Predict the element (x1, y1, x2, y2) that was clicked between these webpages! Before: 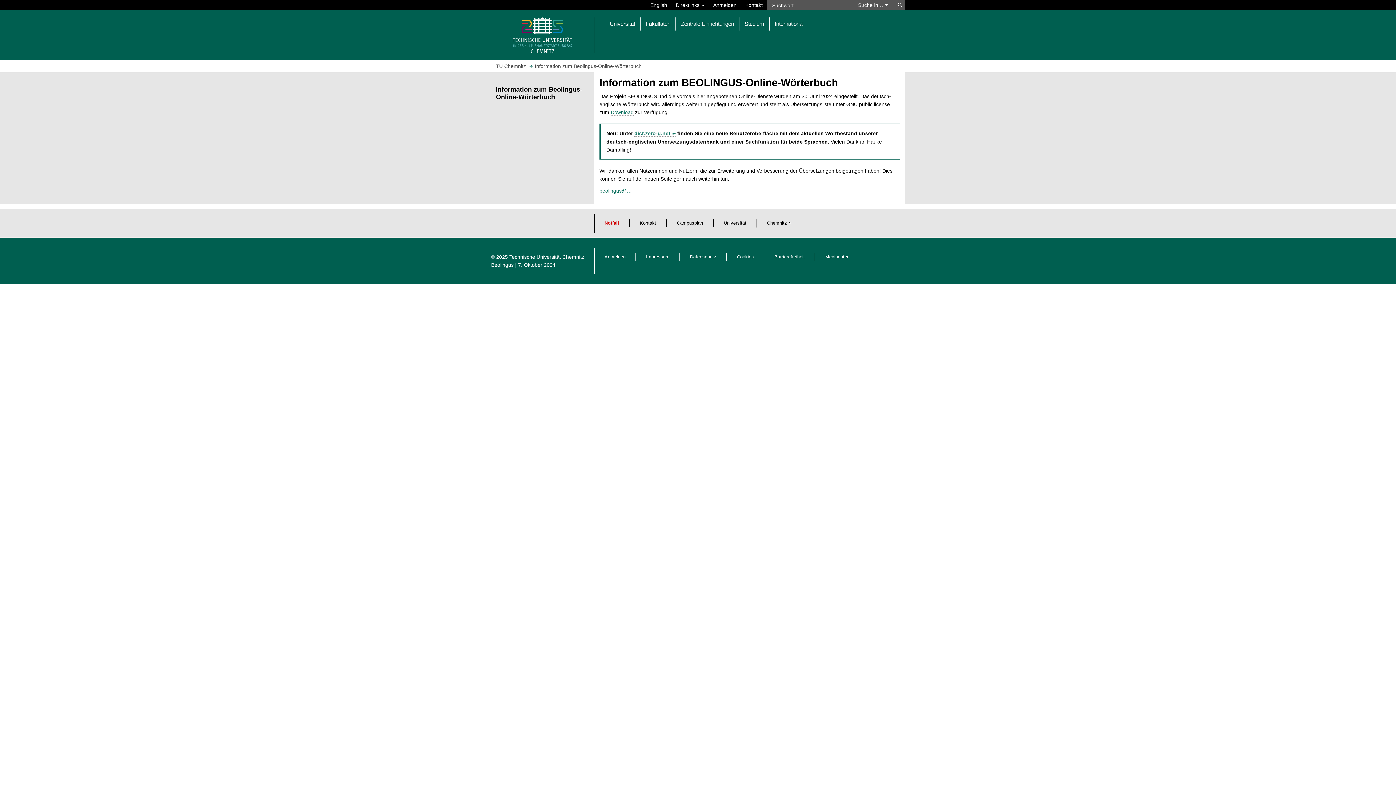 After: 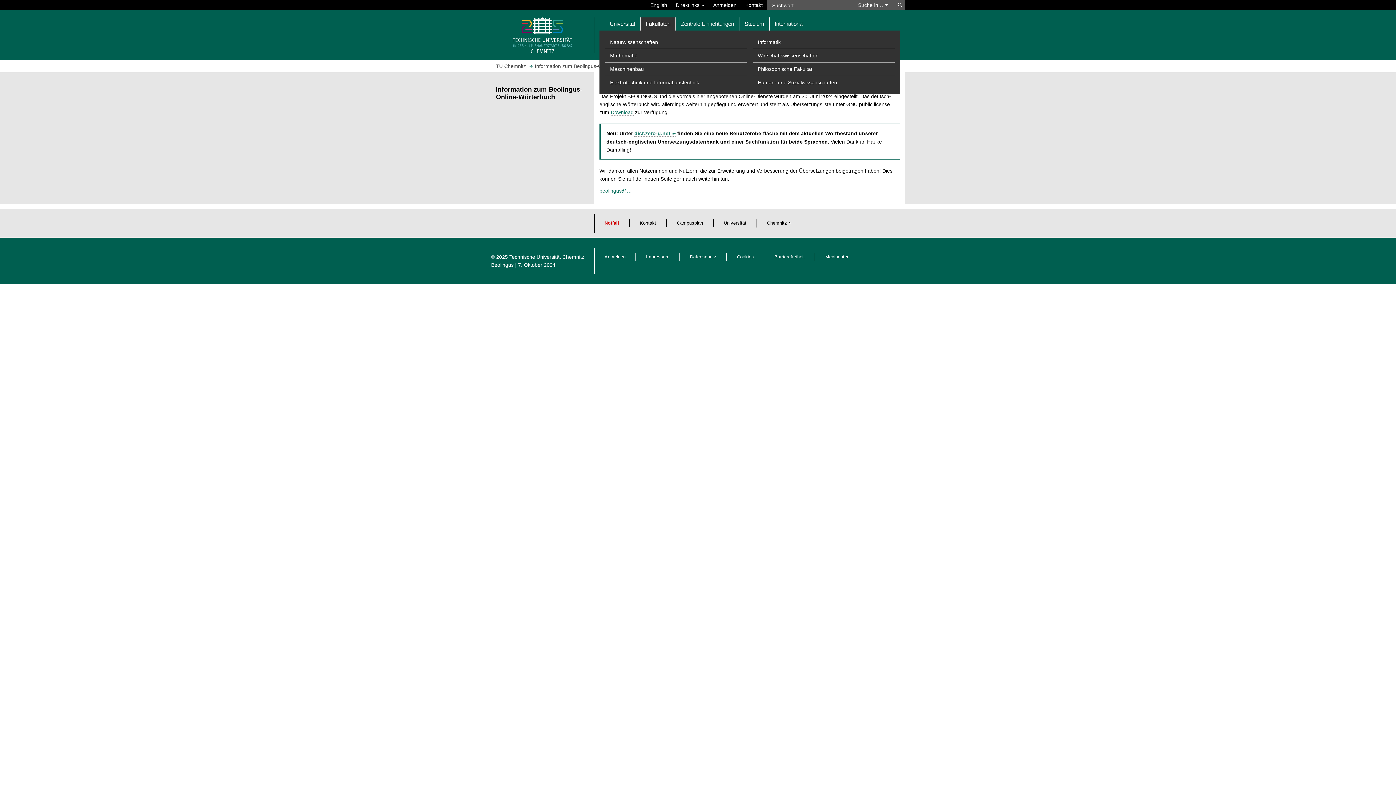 Action: label: Fakultäten bbox: (640, 17, 675, 30)